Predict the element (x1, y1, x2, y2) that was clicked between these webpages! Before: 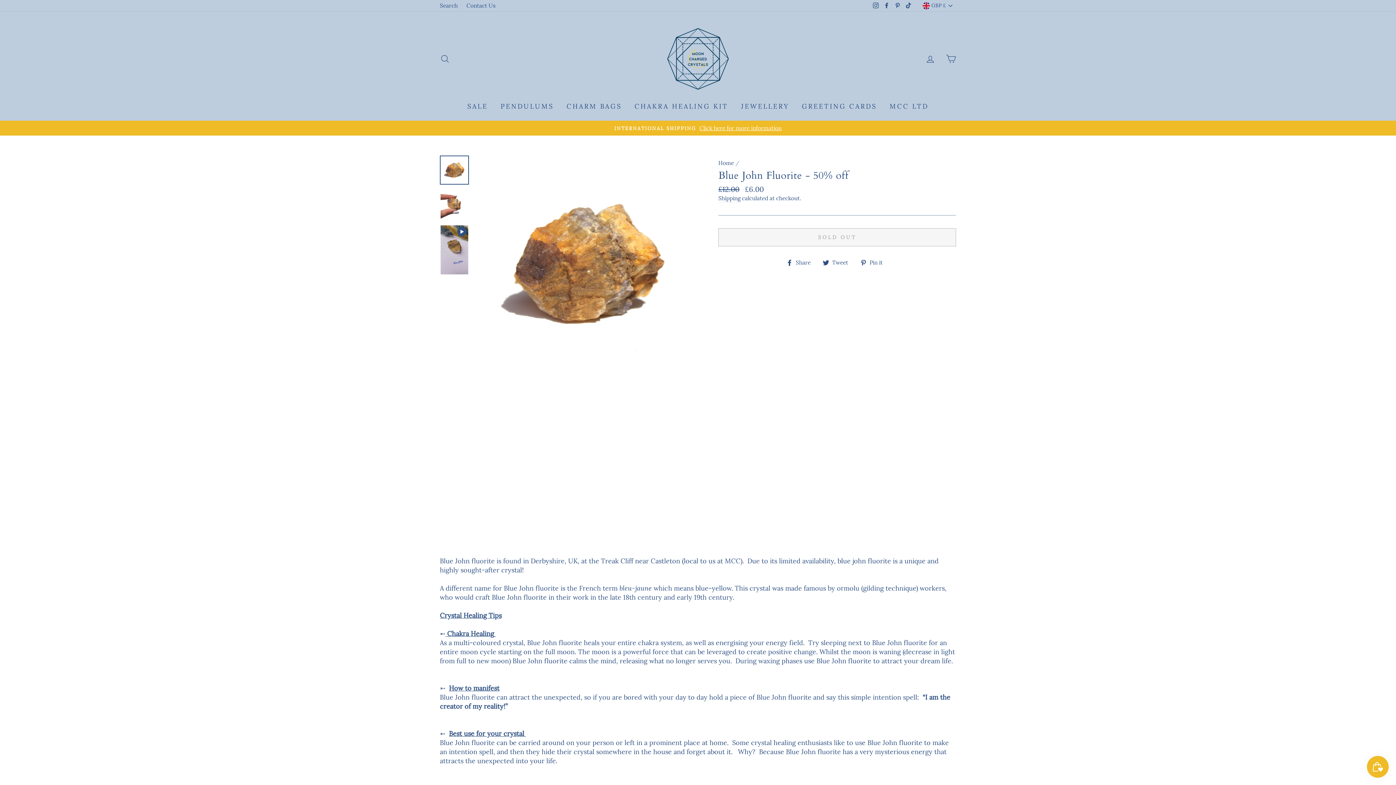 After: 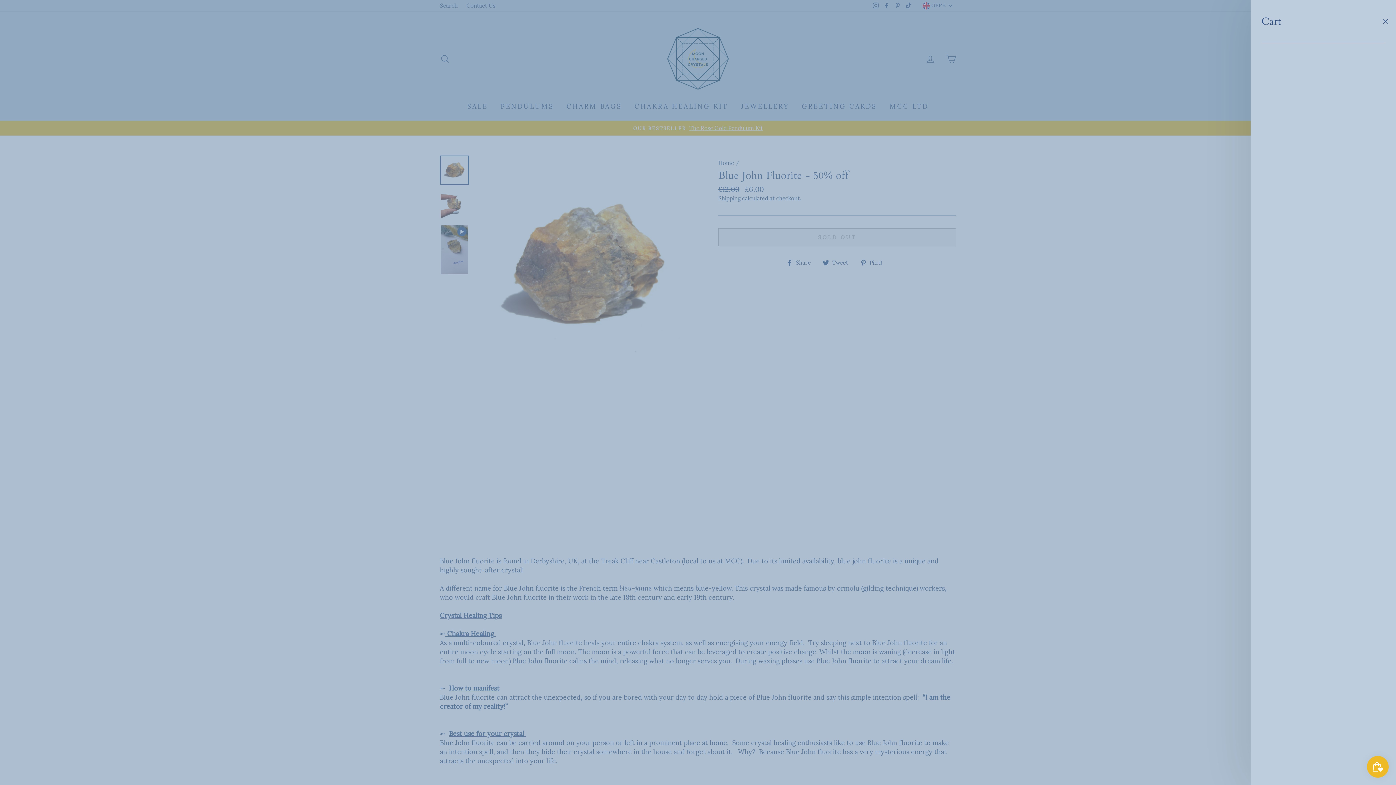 Action: label: CART bbox: (941, 51, 960, 66)